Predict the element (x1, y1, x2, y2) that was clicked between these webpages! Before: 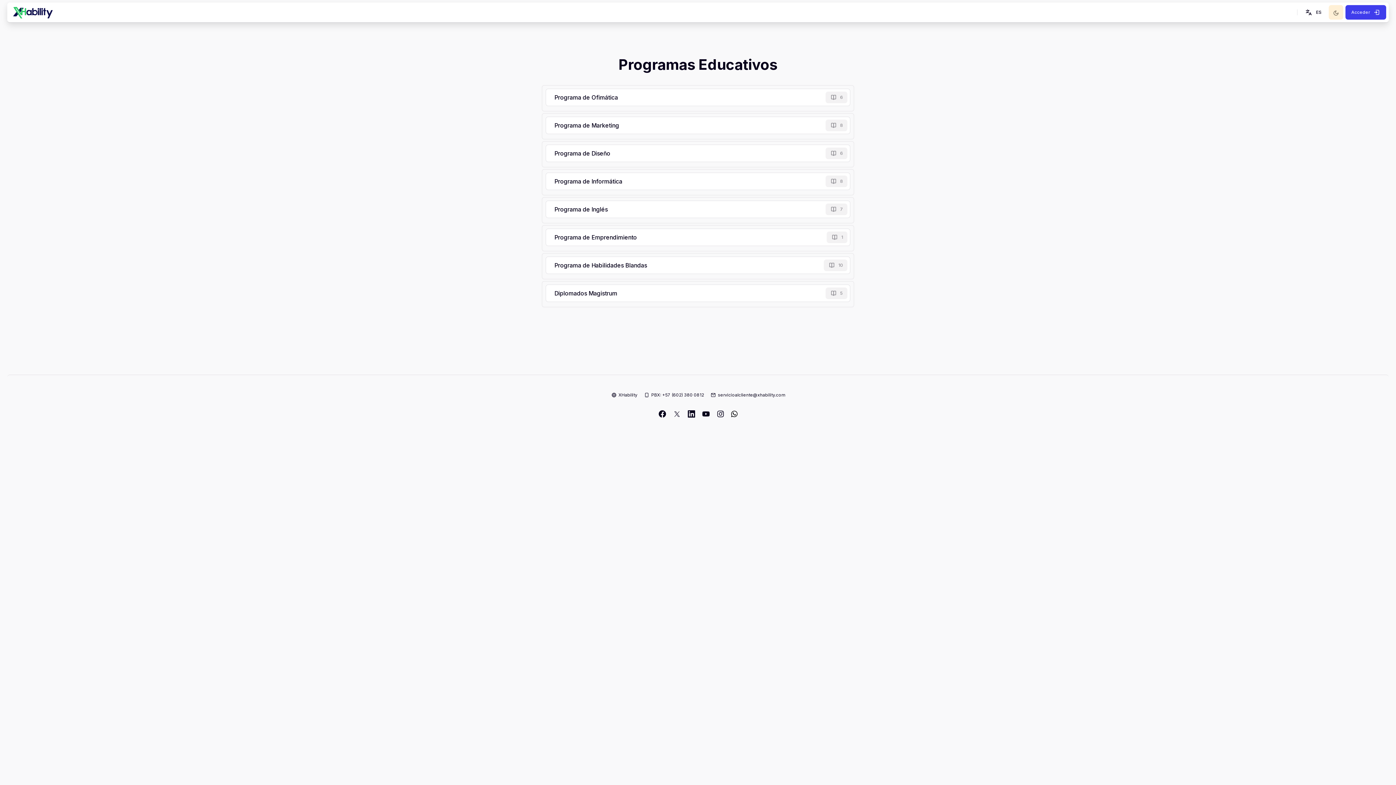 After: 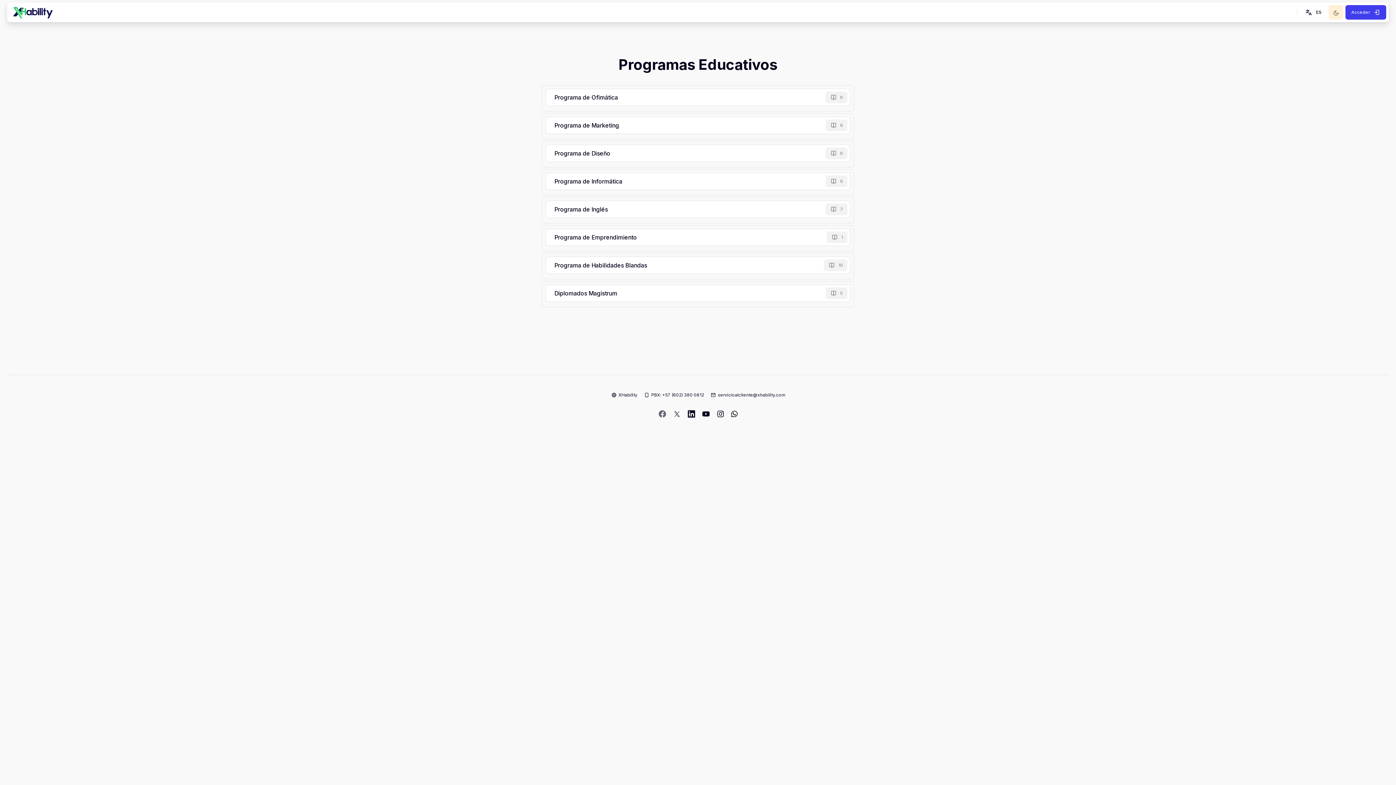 Action: bbox: (658, 409, 666, 418)